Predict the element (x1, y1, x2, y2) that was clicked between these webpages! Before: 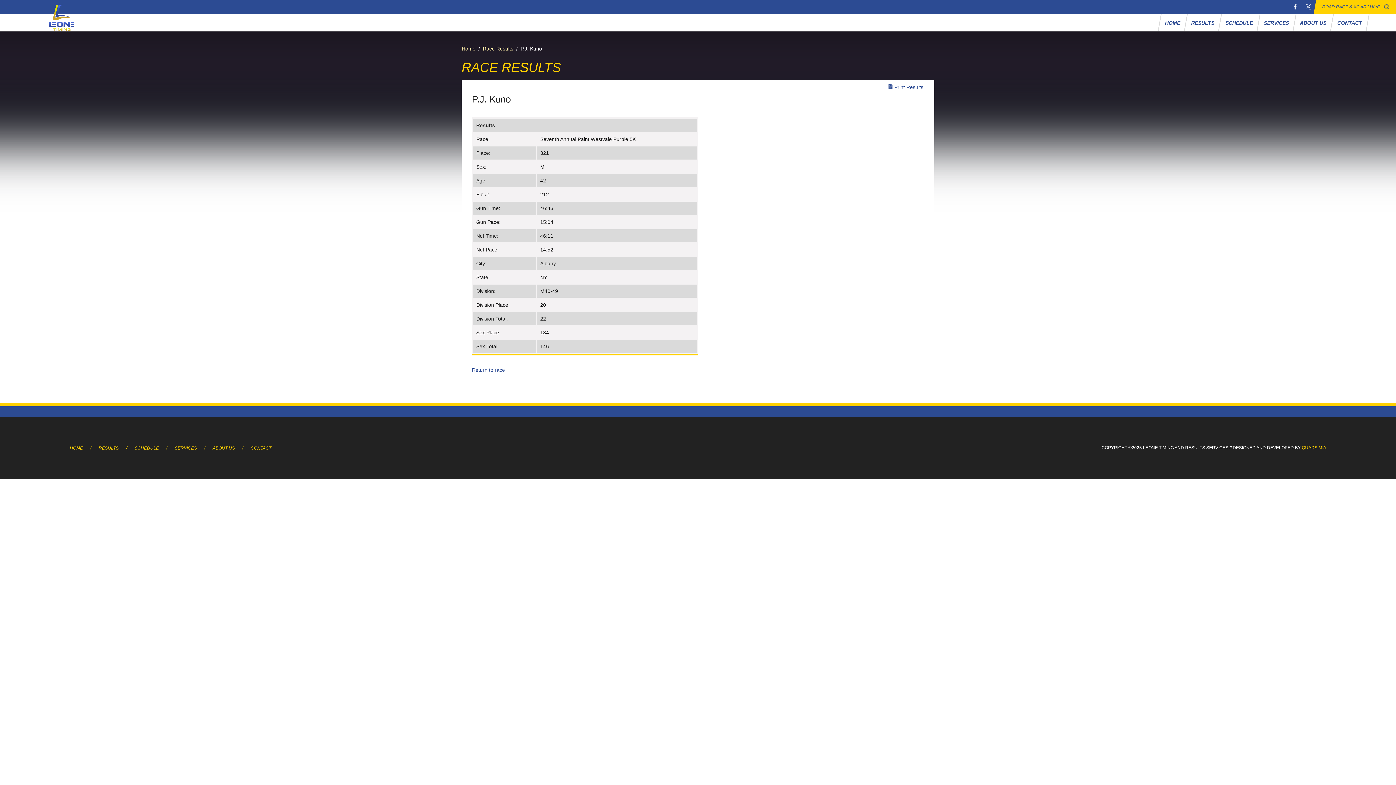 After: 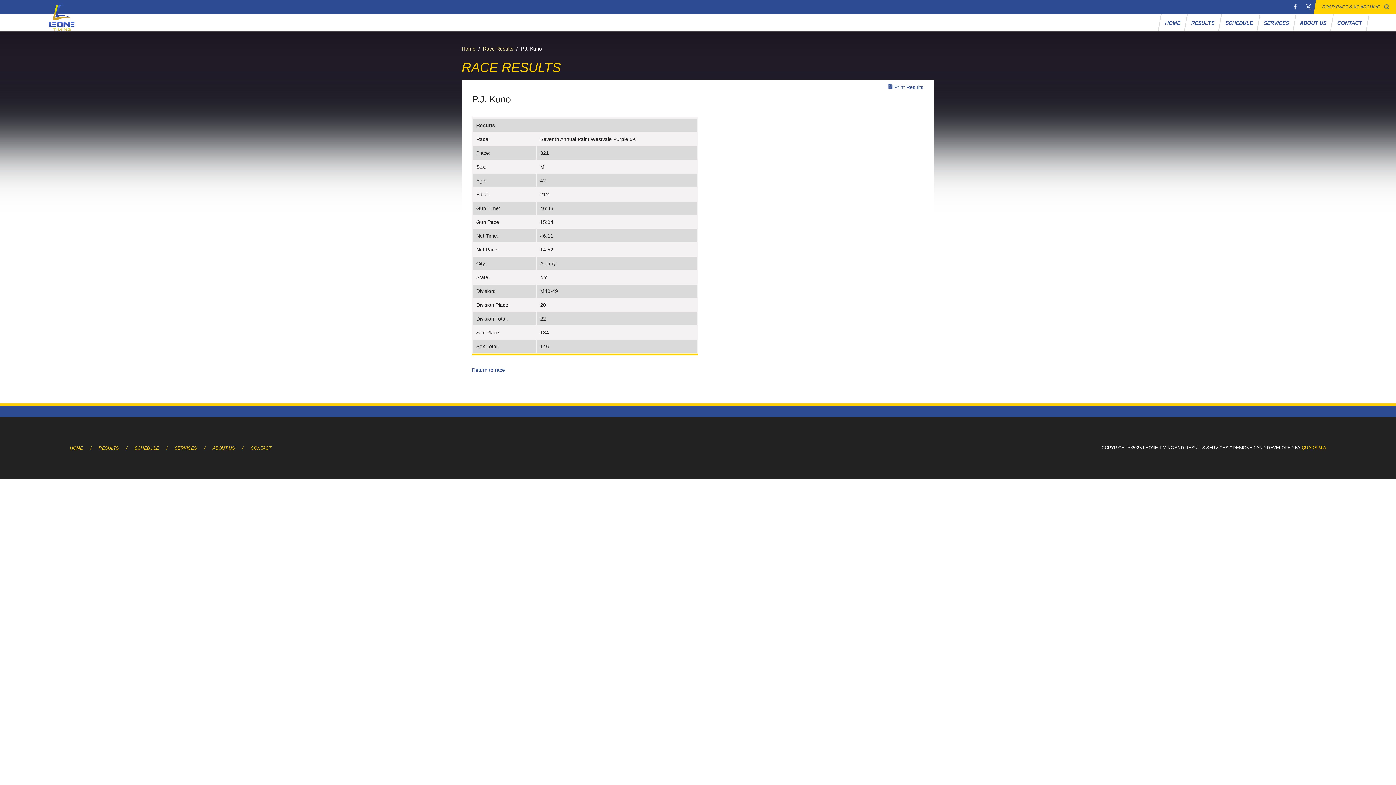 Action: bbox: (1305, 4, 1311, 9) label: X